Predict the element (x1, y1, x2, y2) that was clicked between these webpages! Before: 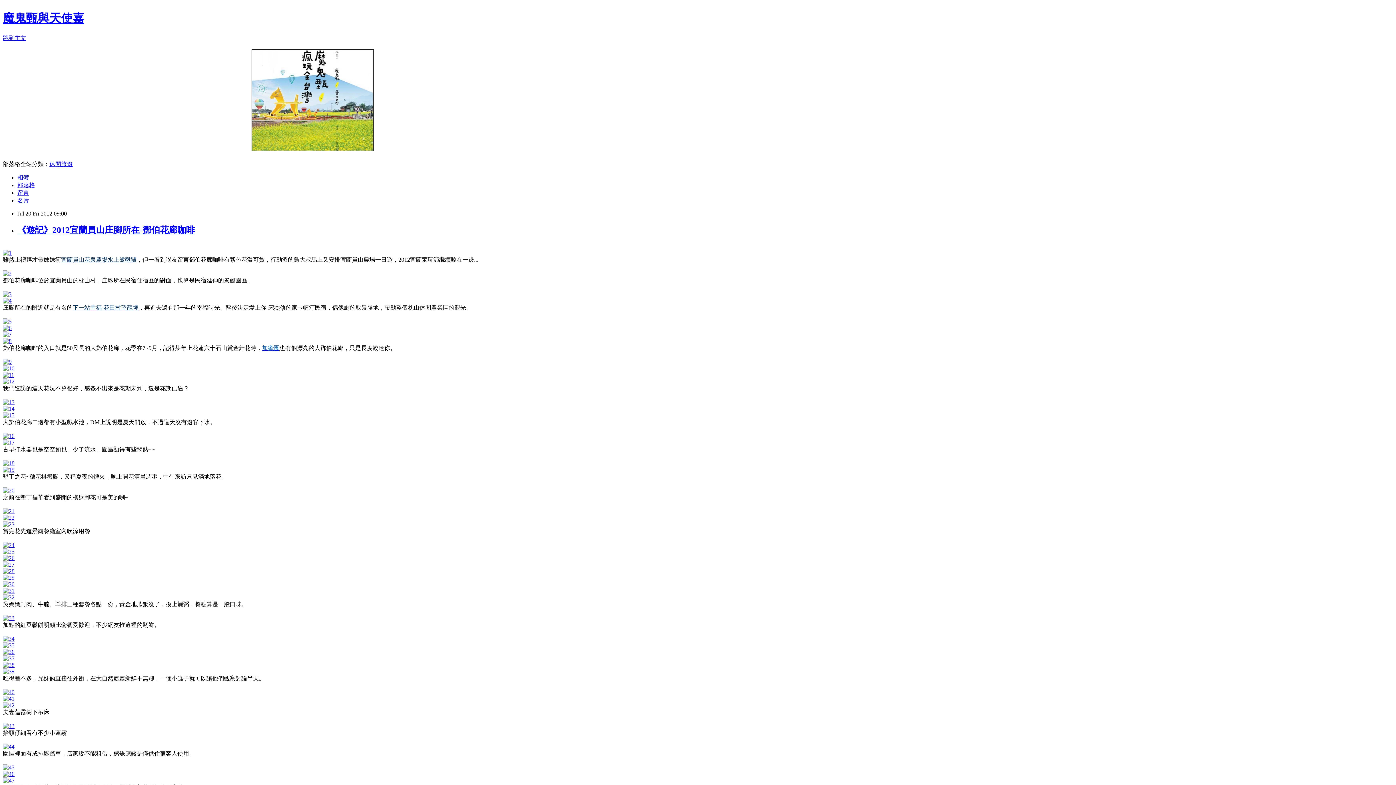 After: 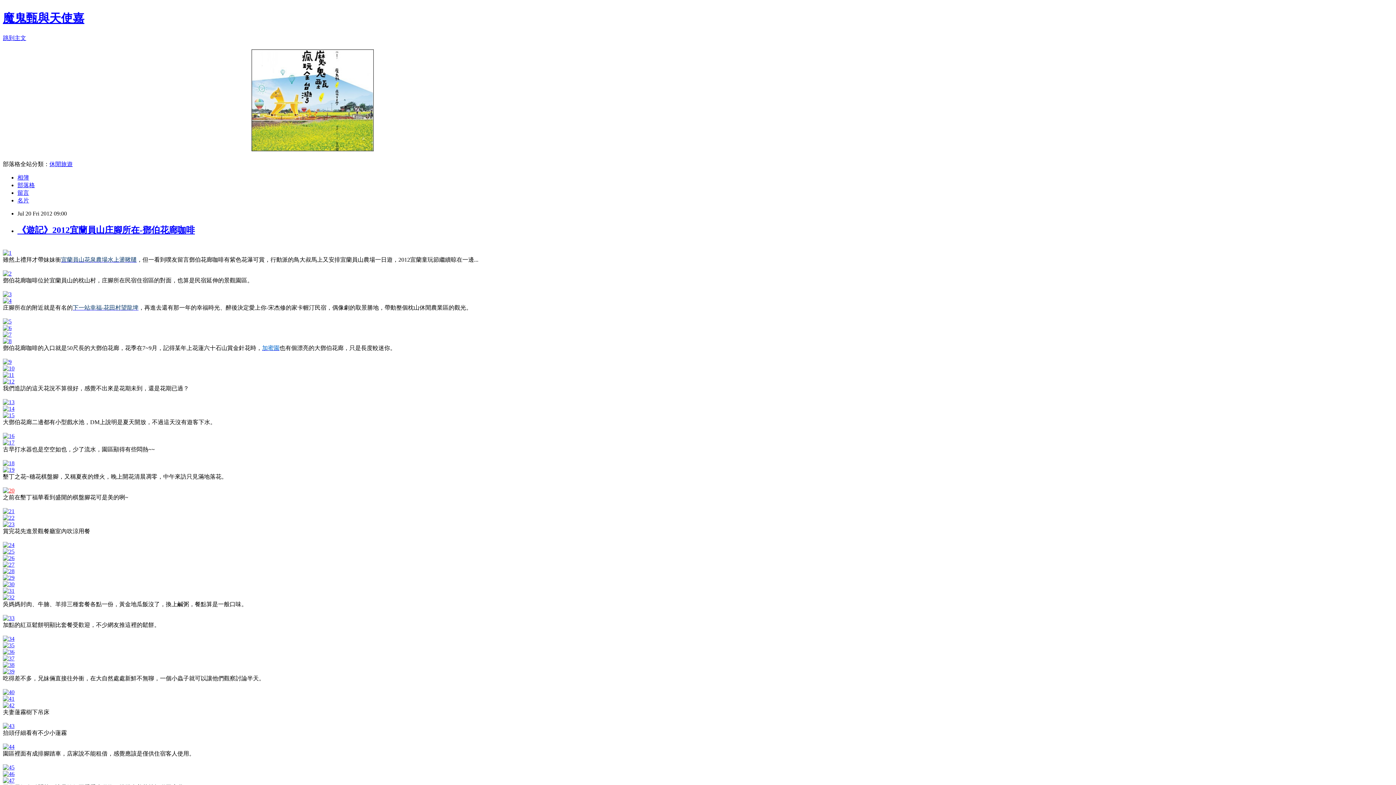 Action: bbox: (2, 487, 14, 493)